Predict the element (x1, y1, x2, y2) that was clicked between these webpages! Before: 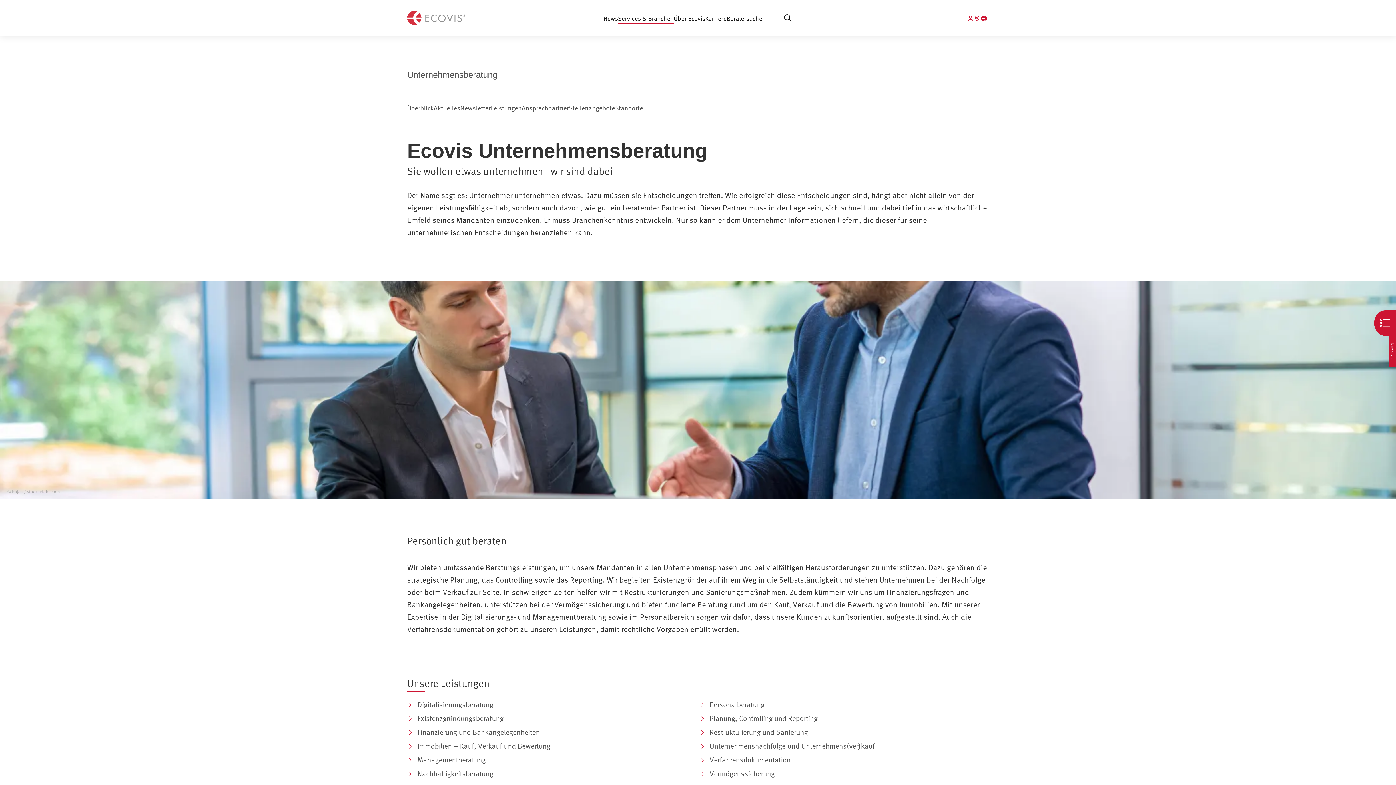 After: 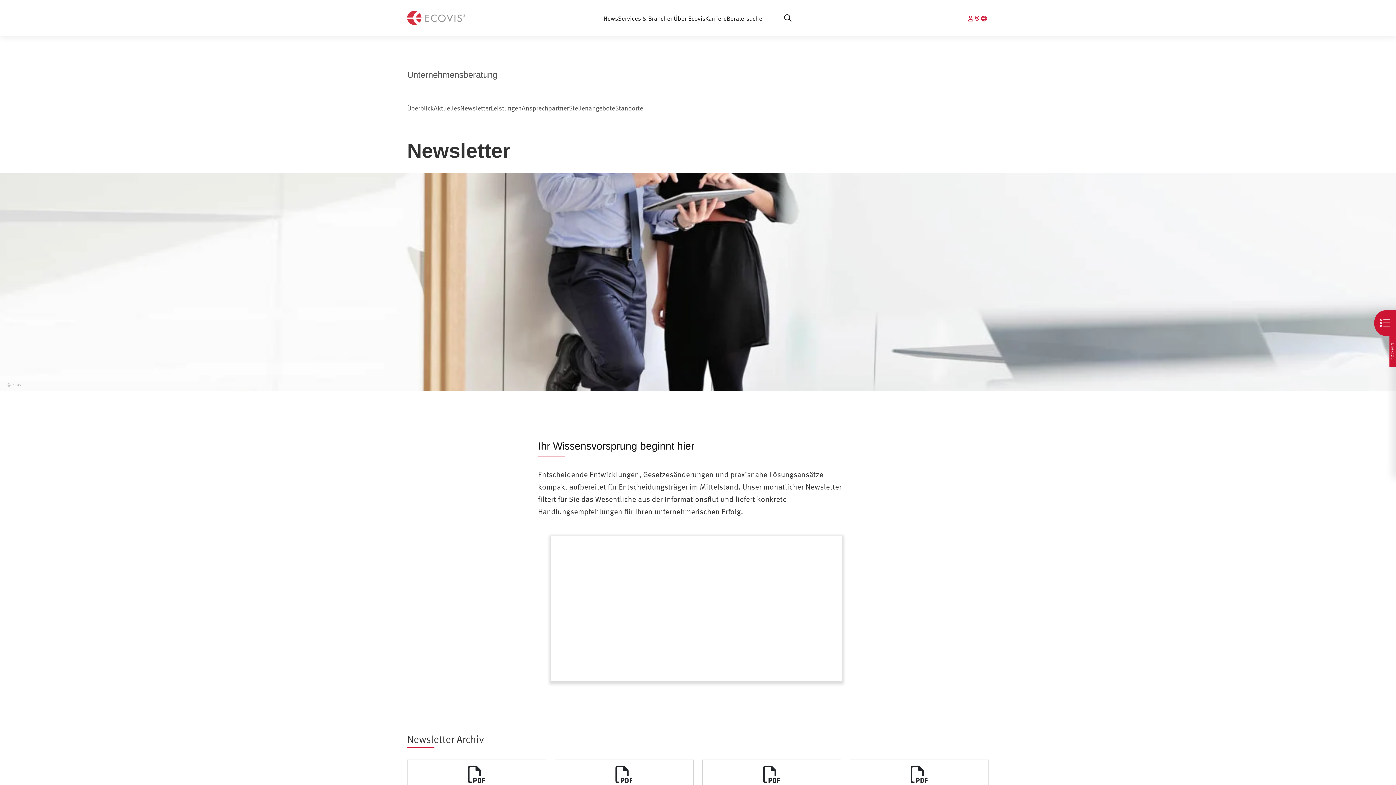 Action: label: Newsletter bbox: (460, 104, 490, 112)